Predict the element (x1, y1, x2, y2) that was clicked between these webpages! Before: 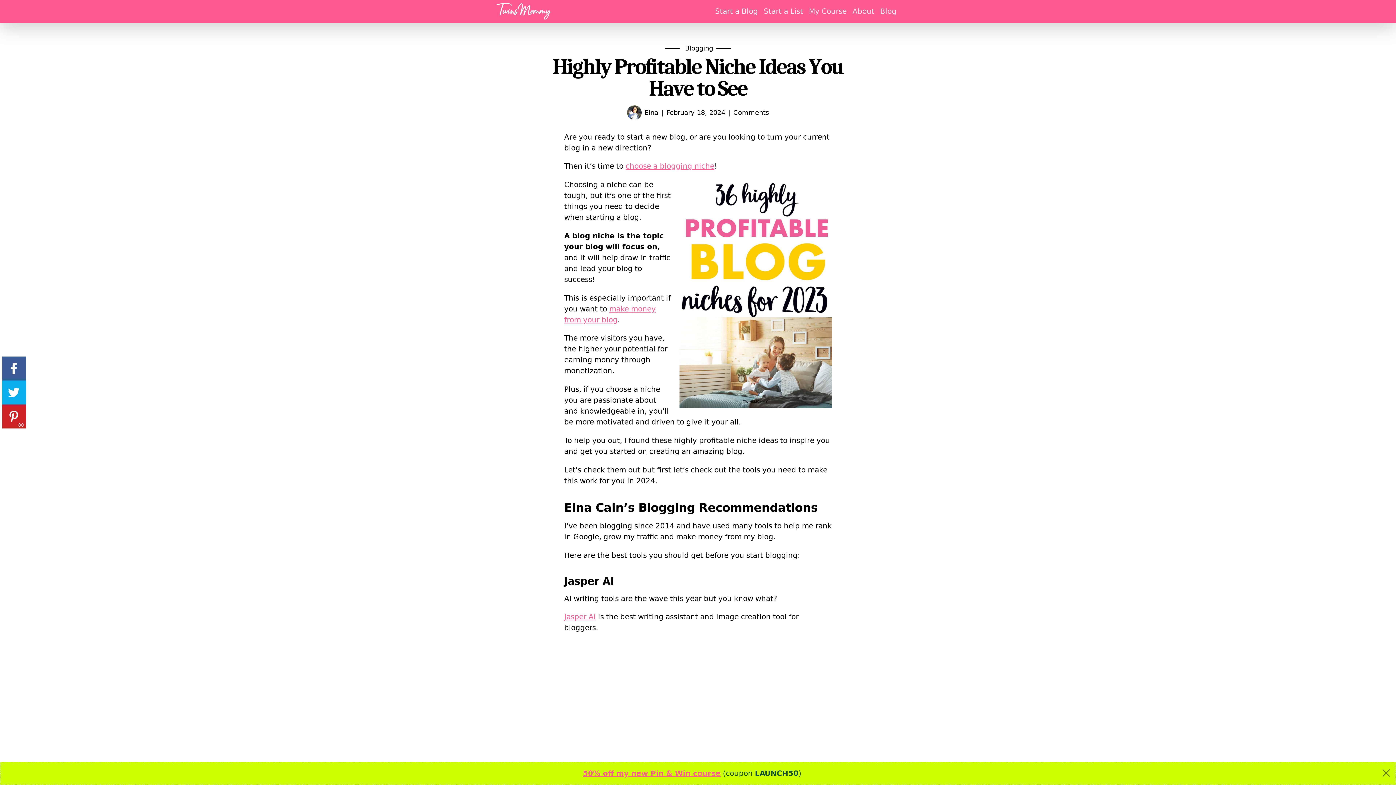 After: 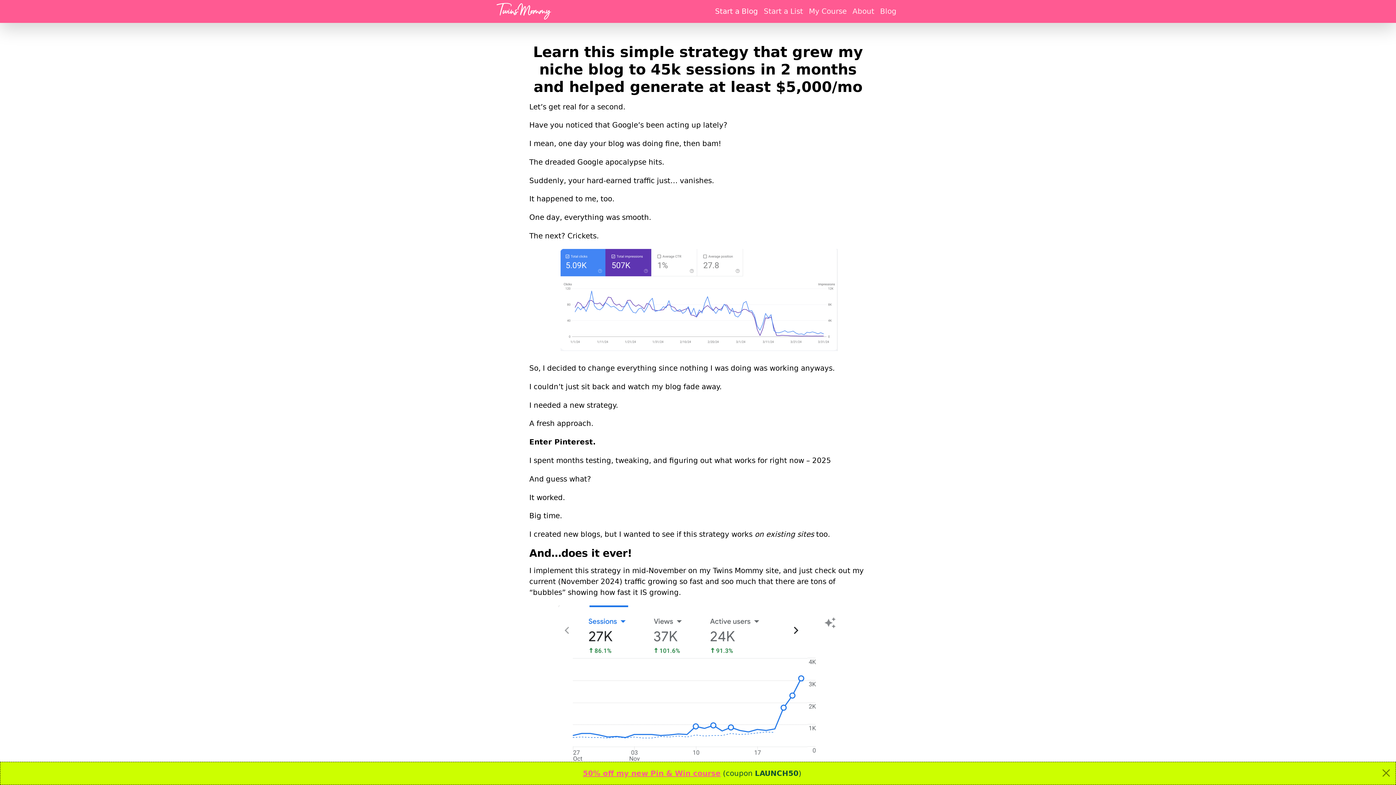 Action: label: 50% off my new Pin & Win course bbox: (583, 769, 720, 778)